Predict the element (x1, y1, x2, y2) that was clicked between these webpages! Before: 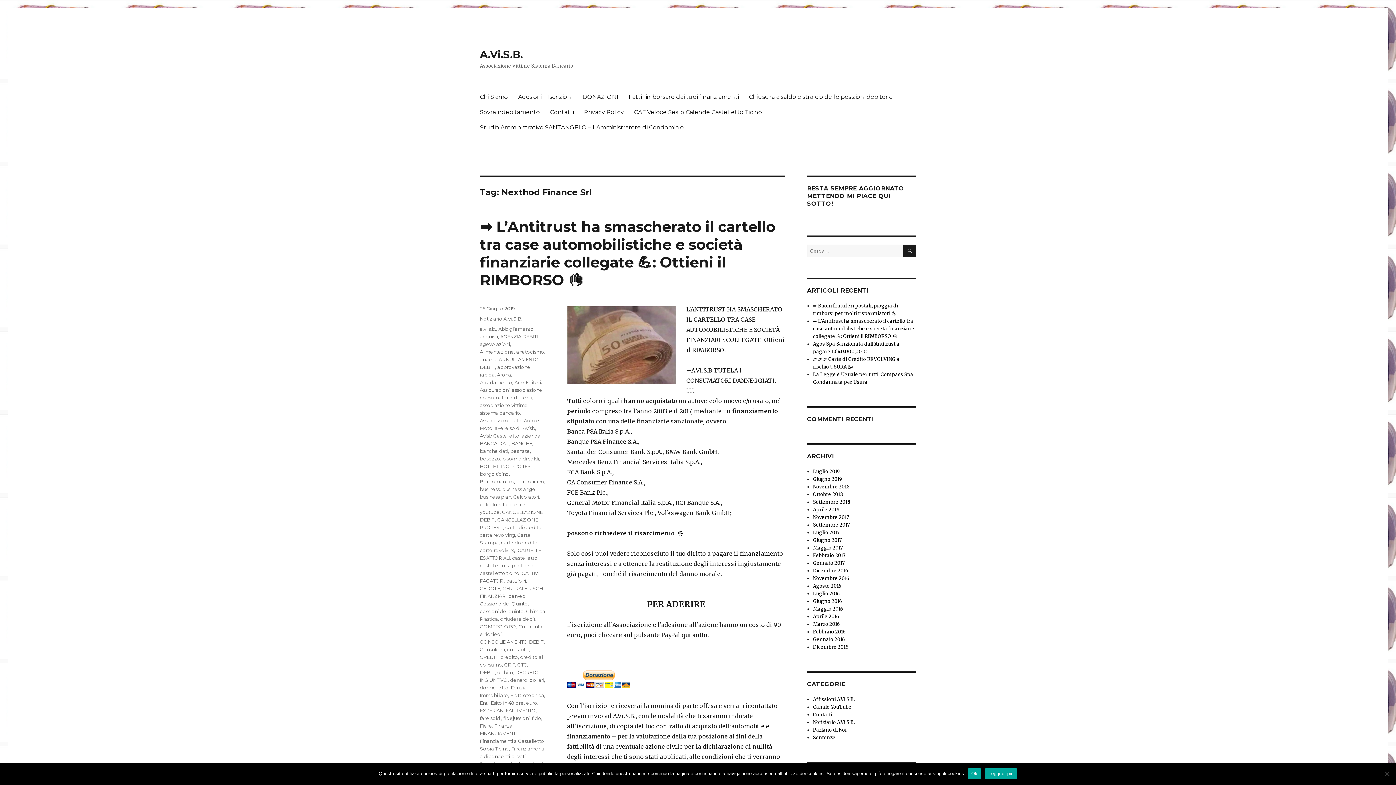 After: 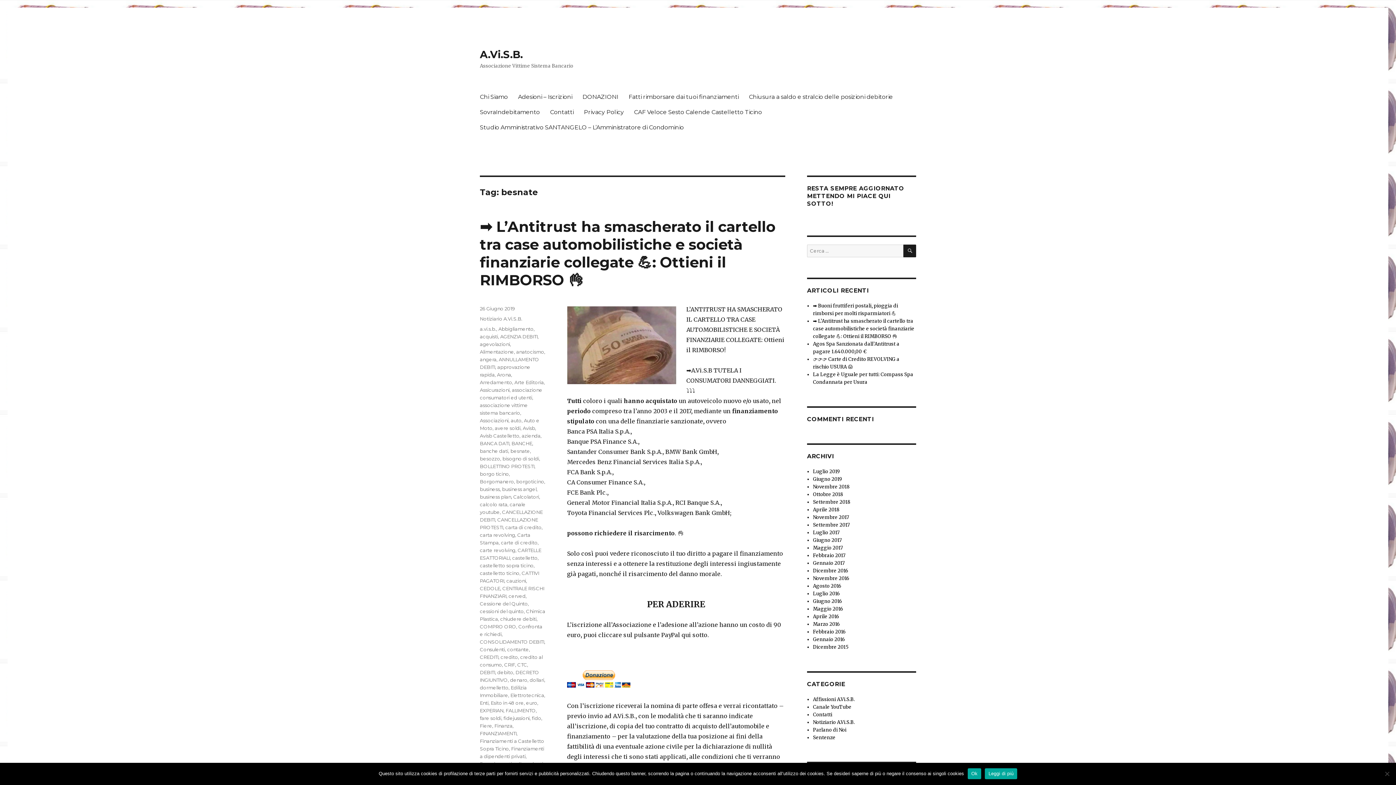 Action: label: besnate bbox: (510, 448, 530, 454)